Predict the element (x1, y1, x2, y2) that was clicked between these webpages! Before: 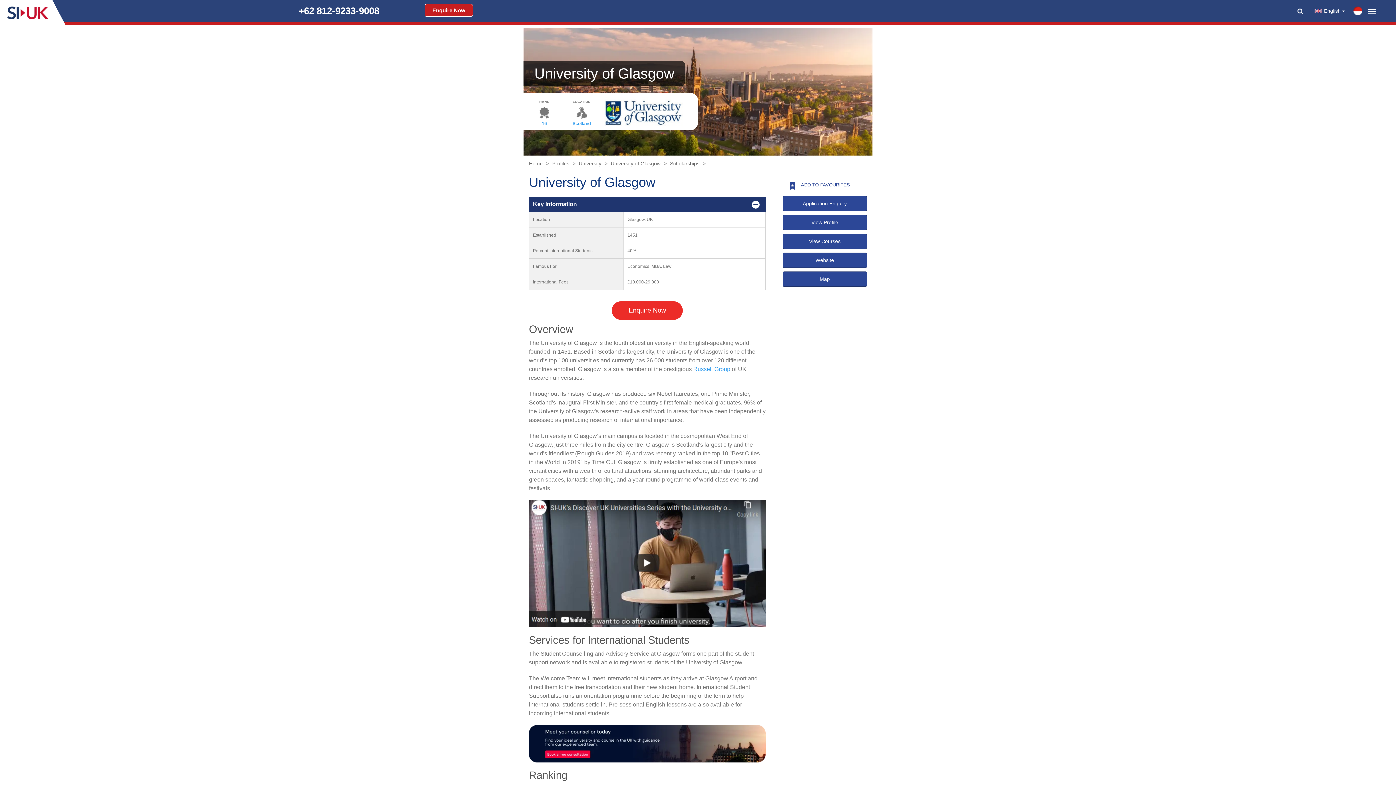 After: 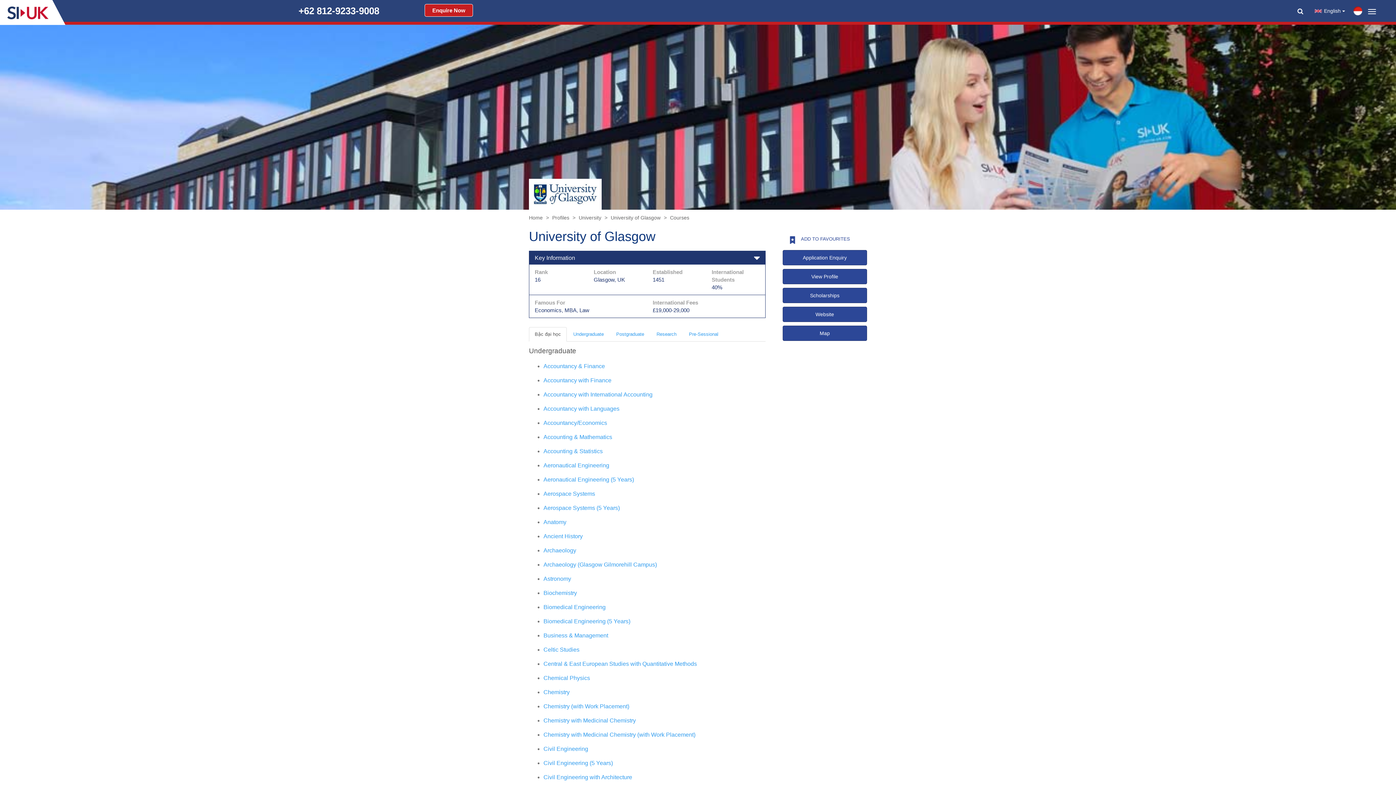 Action: label: View Courses bbox: (782, 233, 867, 249)